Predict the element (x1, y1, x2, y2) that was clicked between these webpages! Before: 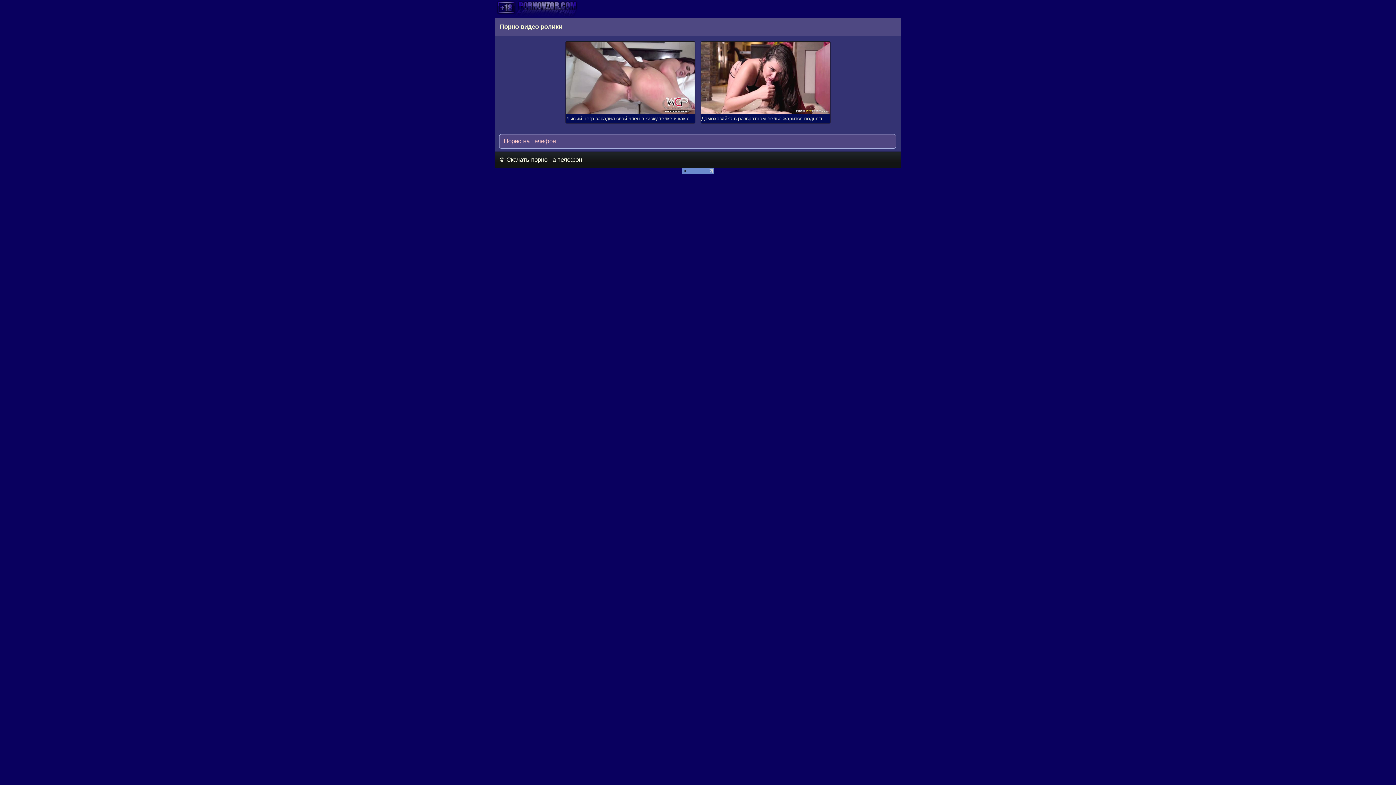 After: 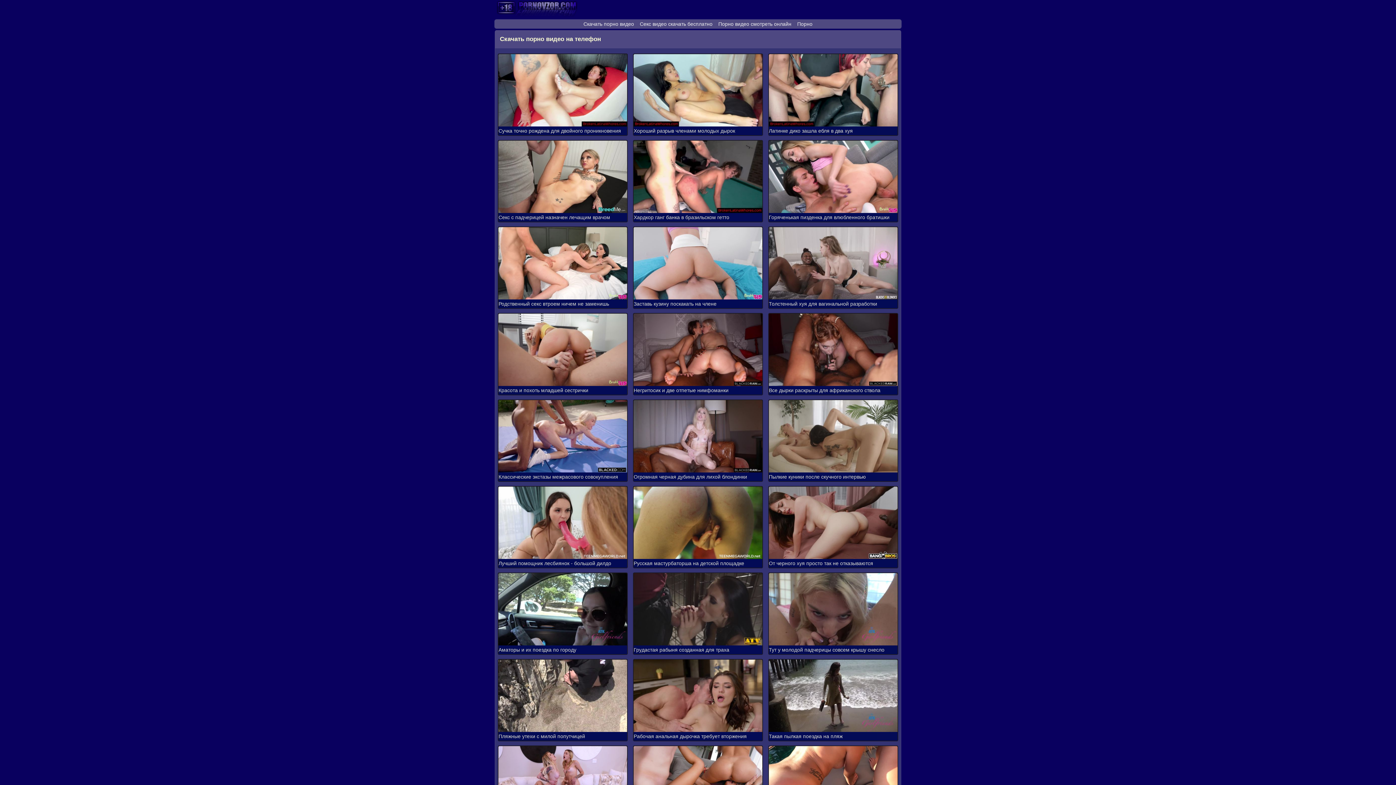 Action: bbox: (494, 12, 581, 17)